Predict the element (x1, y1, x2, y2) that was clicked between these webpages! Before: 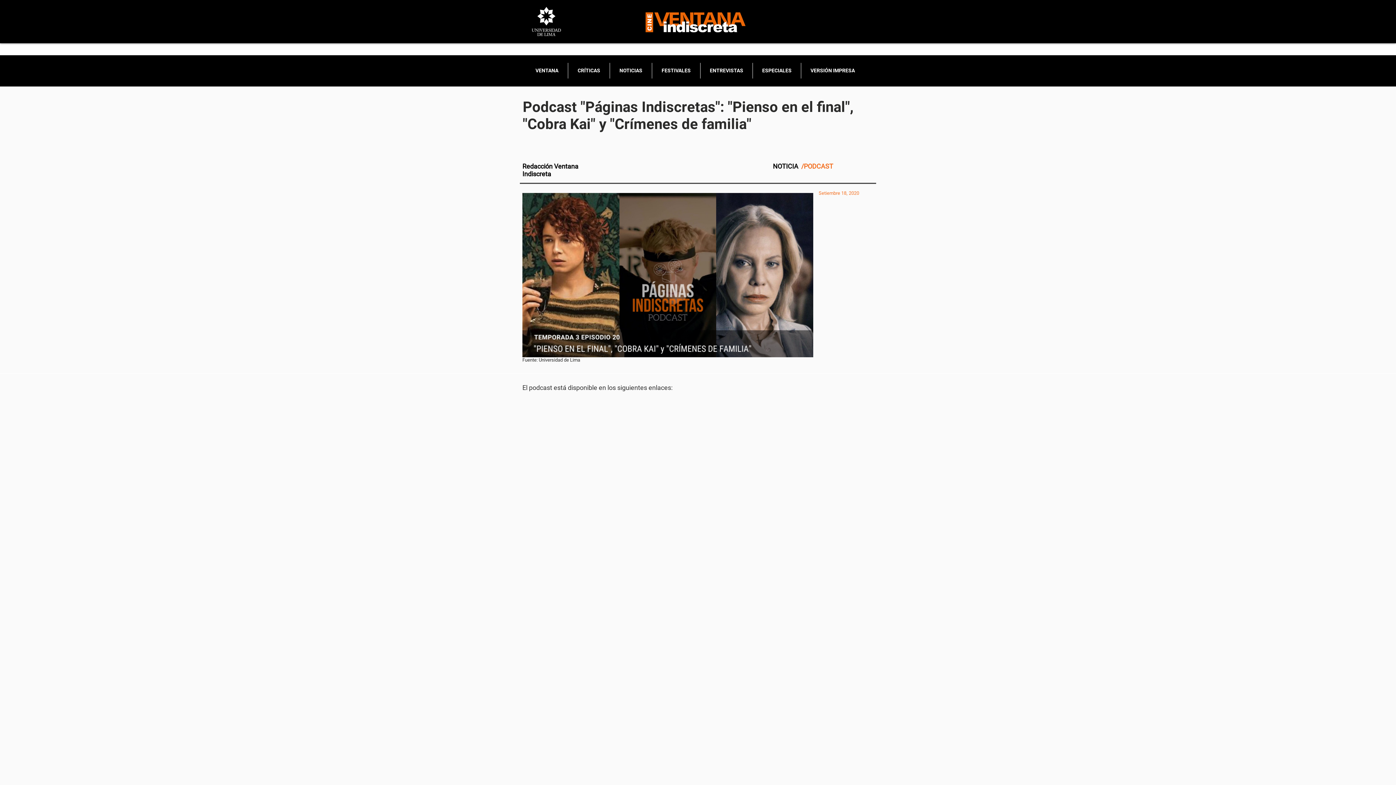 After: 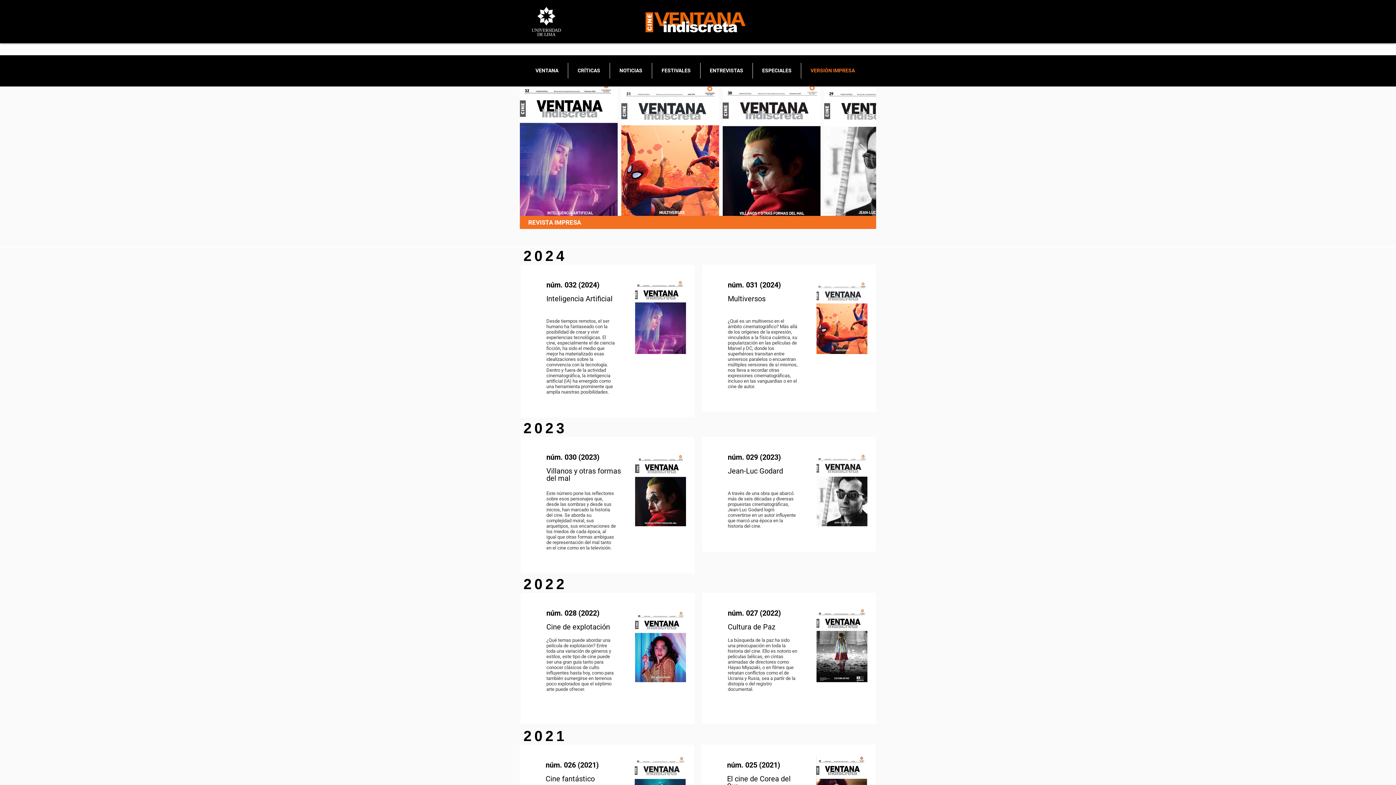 Action: label: VERSIÓN IMPRESA bbox: (801, 62, 864, 78)